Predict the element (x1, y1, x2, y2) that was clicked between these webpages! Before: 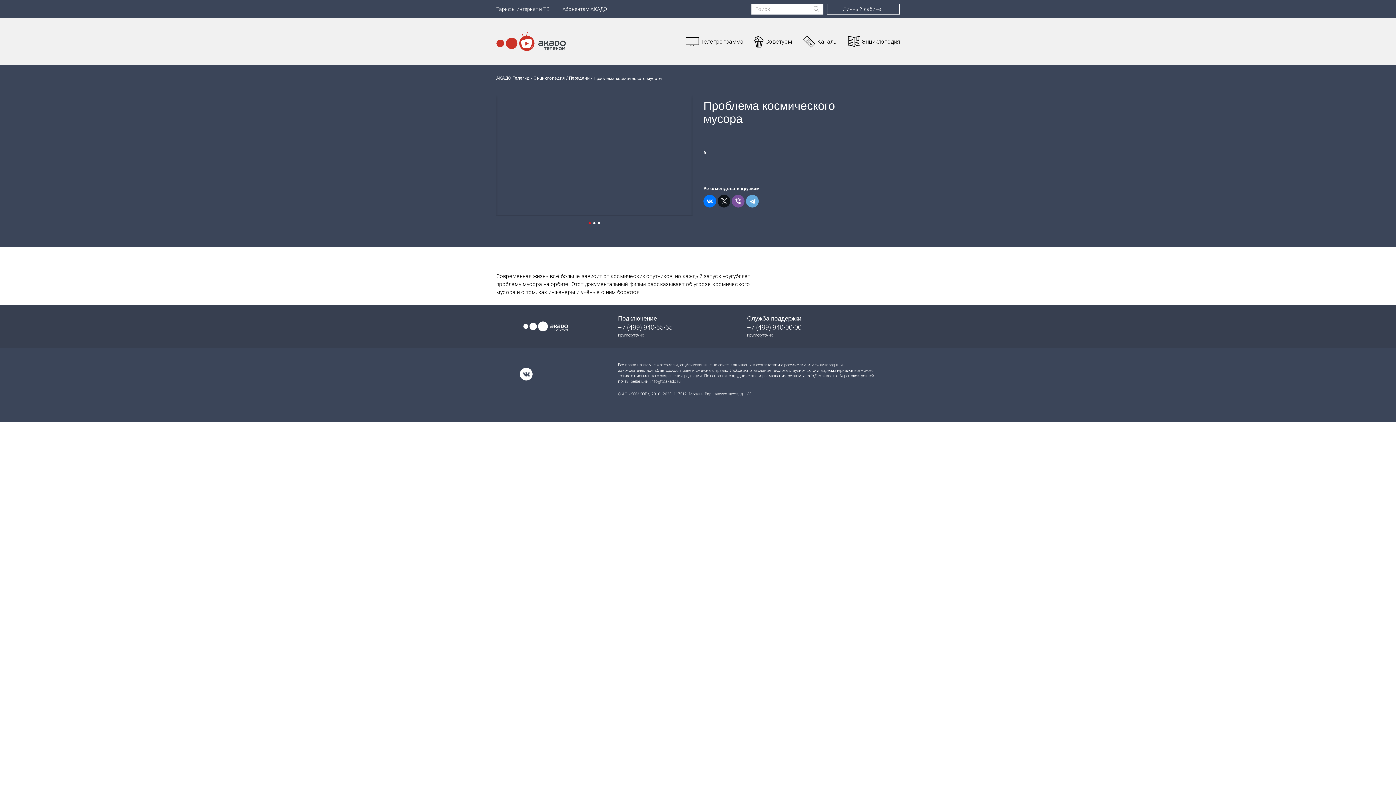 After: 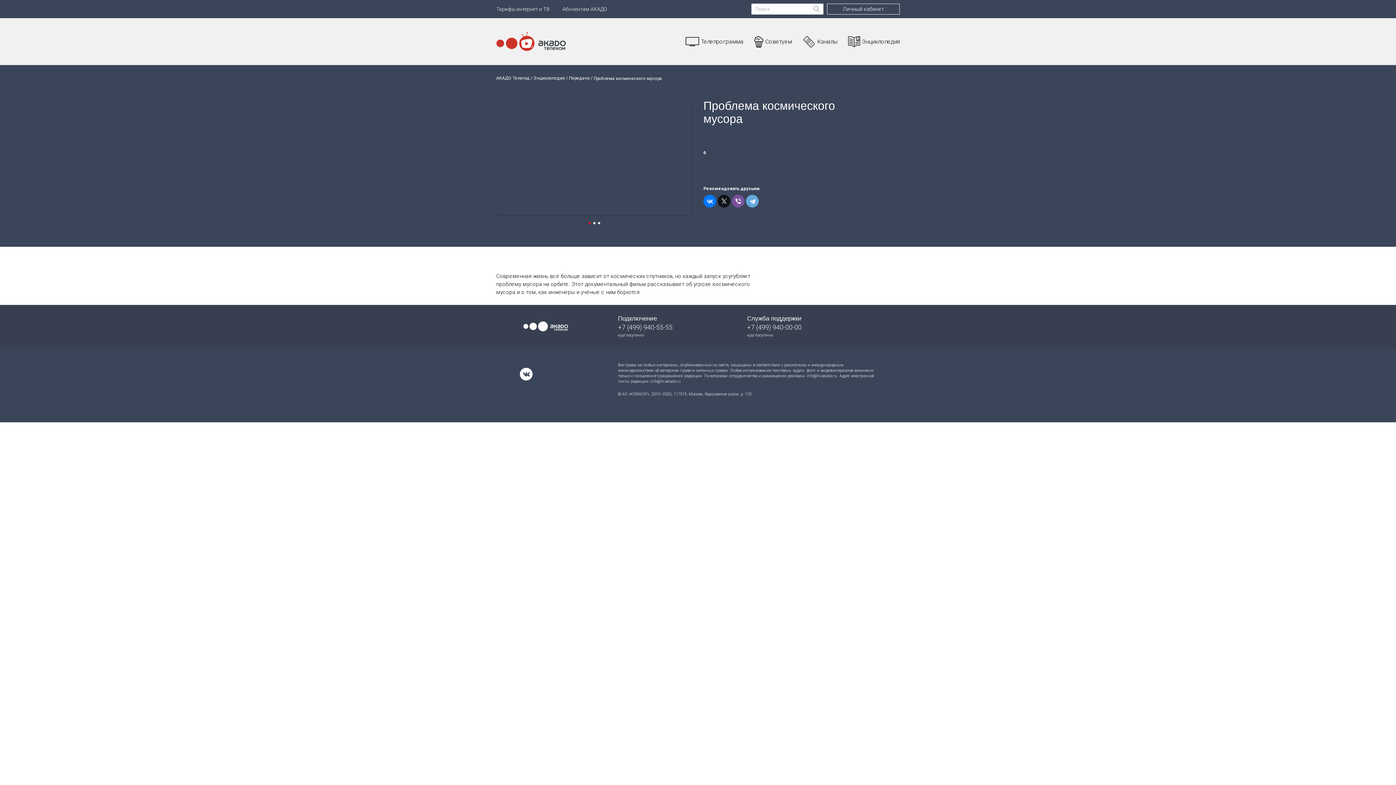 Action: bbox: (588, 222, 590, 224) label: 1 of 3